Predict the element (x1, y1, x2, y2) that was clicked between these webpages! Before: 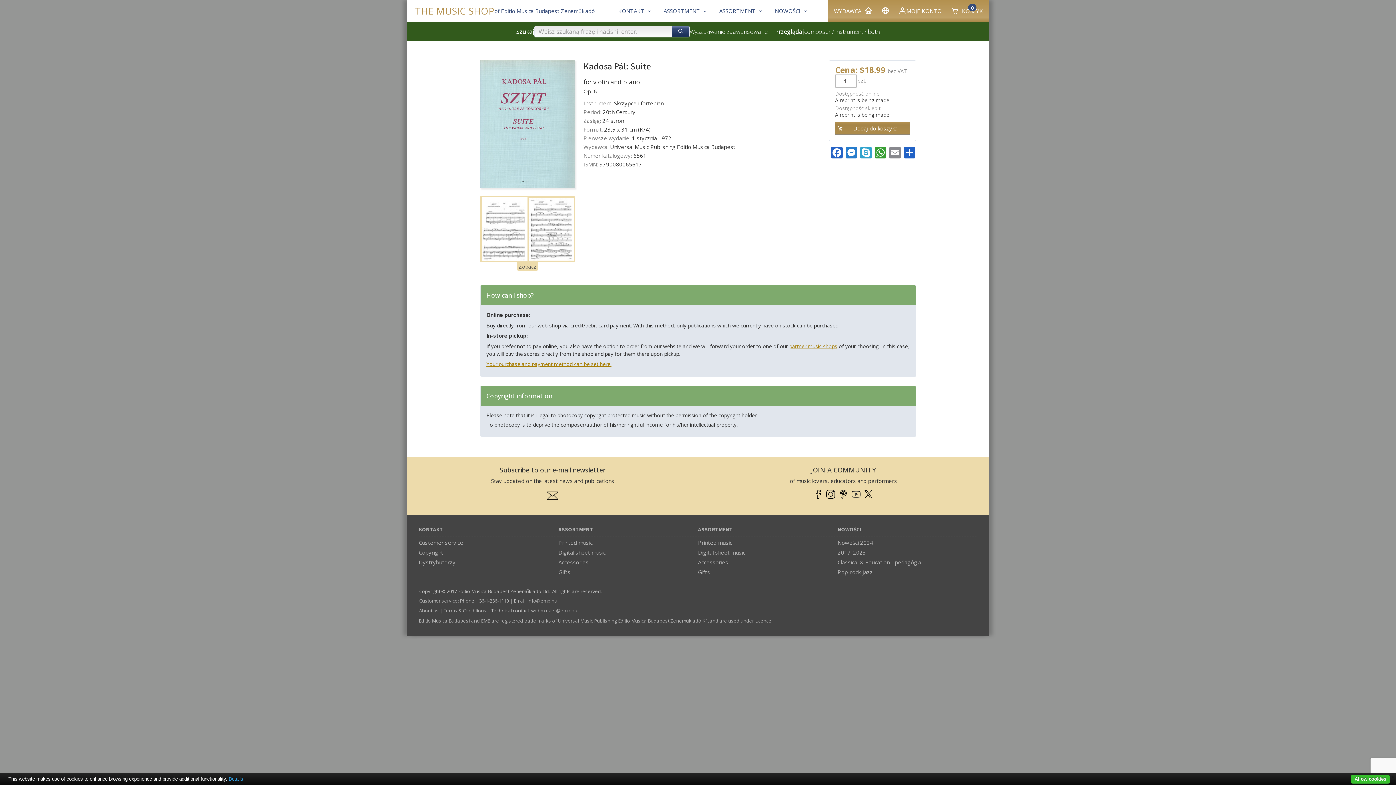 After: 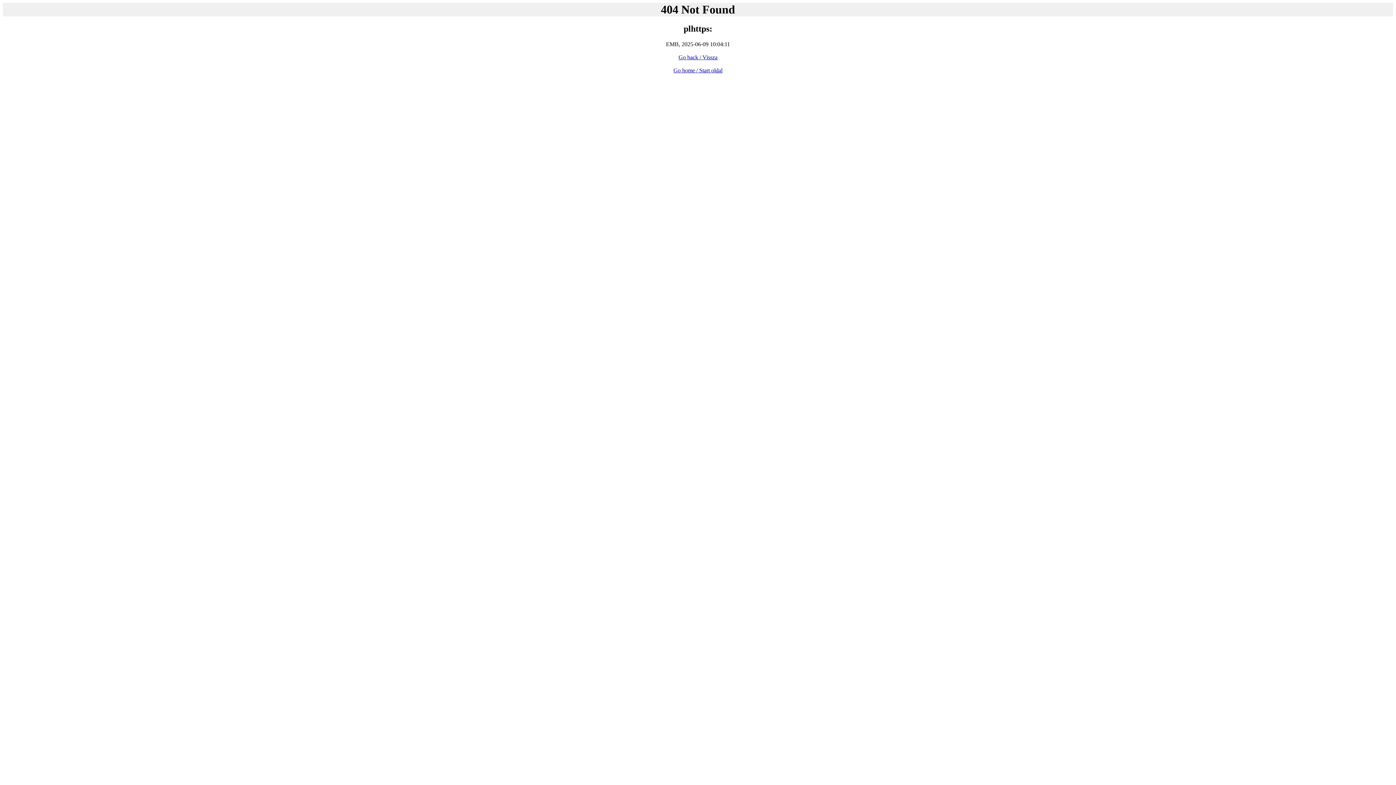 Action: label: Digital sheet music bbox: (558, 549, 605, 556)